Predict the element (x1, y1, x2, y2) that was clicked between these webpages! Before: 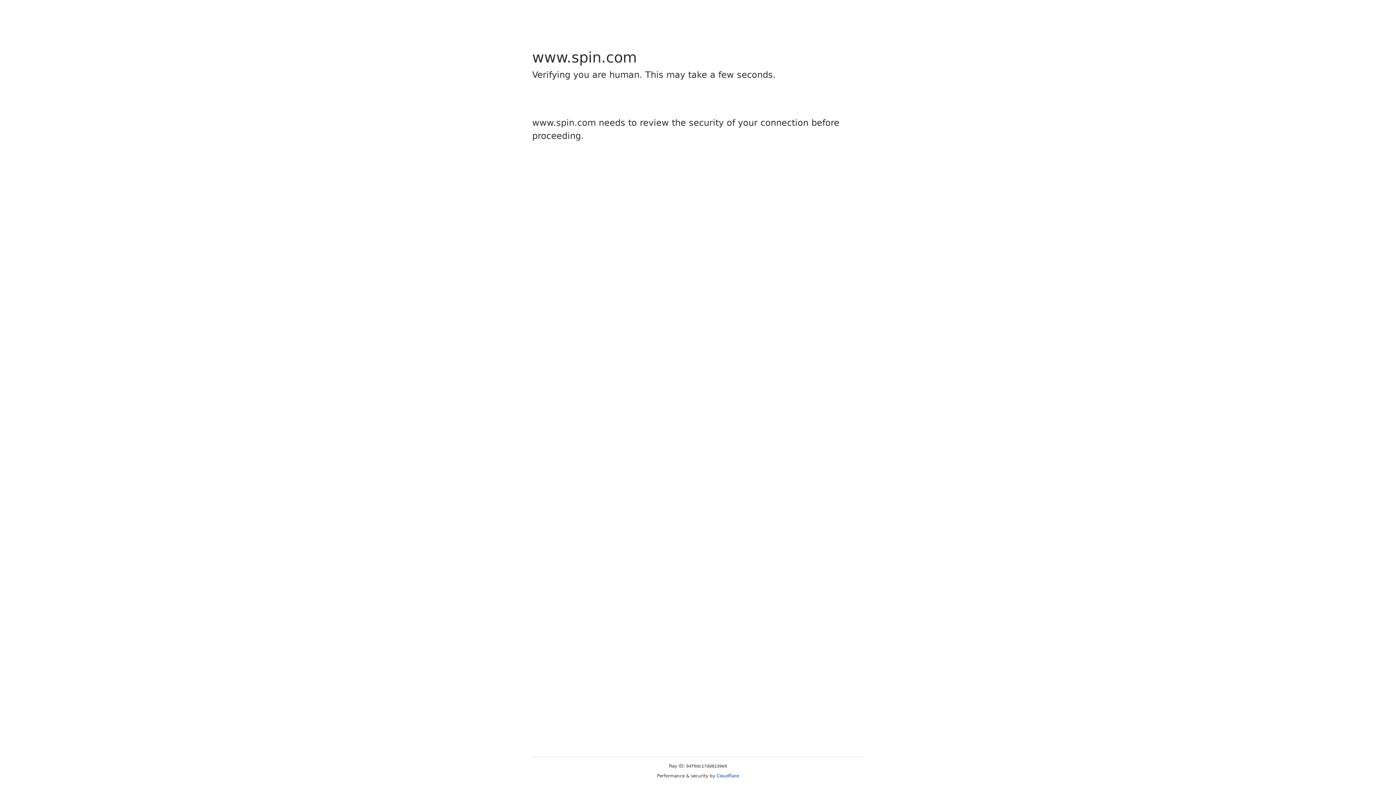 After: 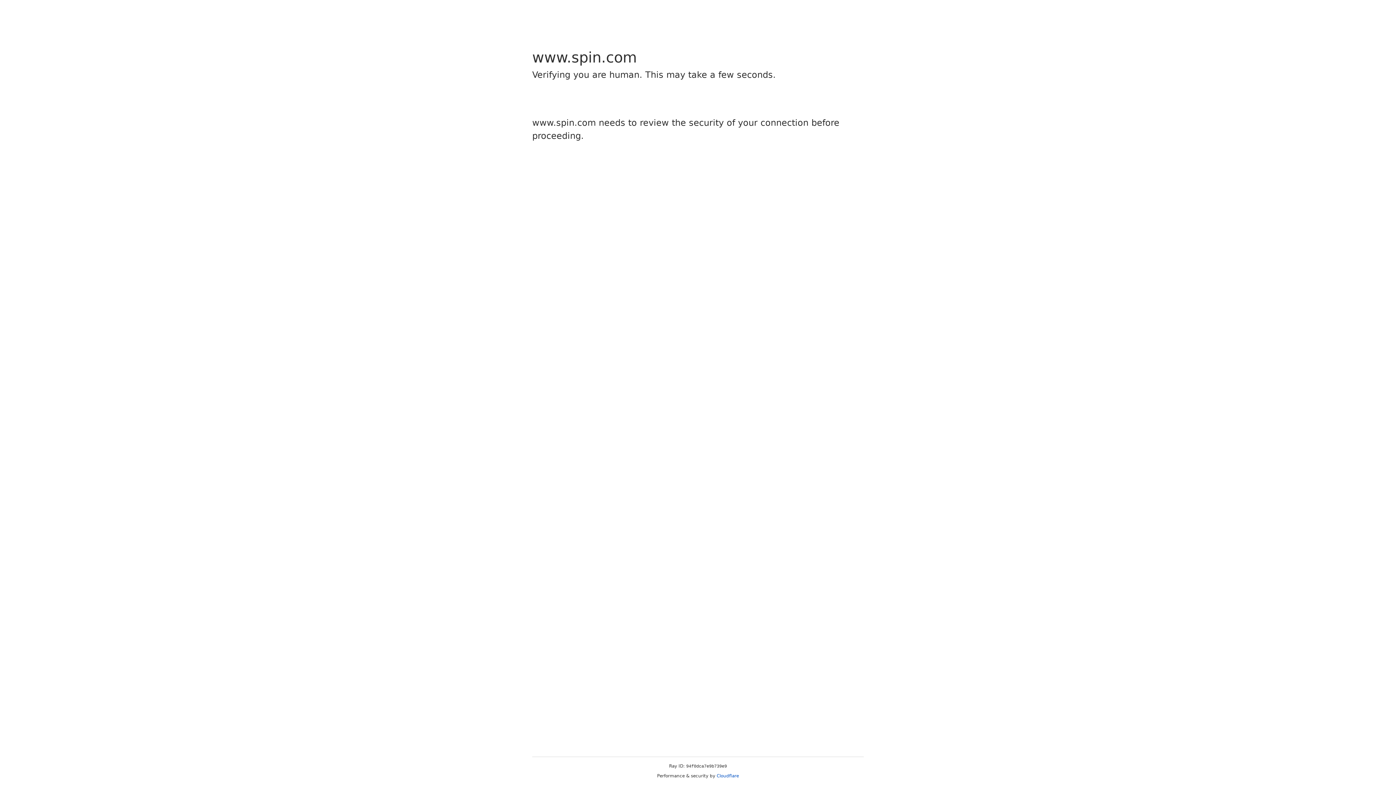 Action: label: Cloudflare bbox: (716, 773, 739, 778)